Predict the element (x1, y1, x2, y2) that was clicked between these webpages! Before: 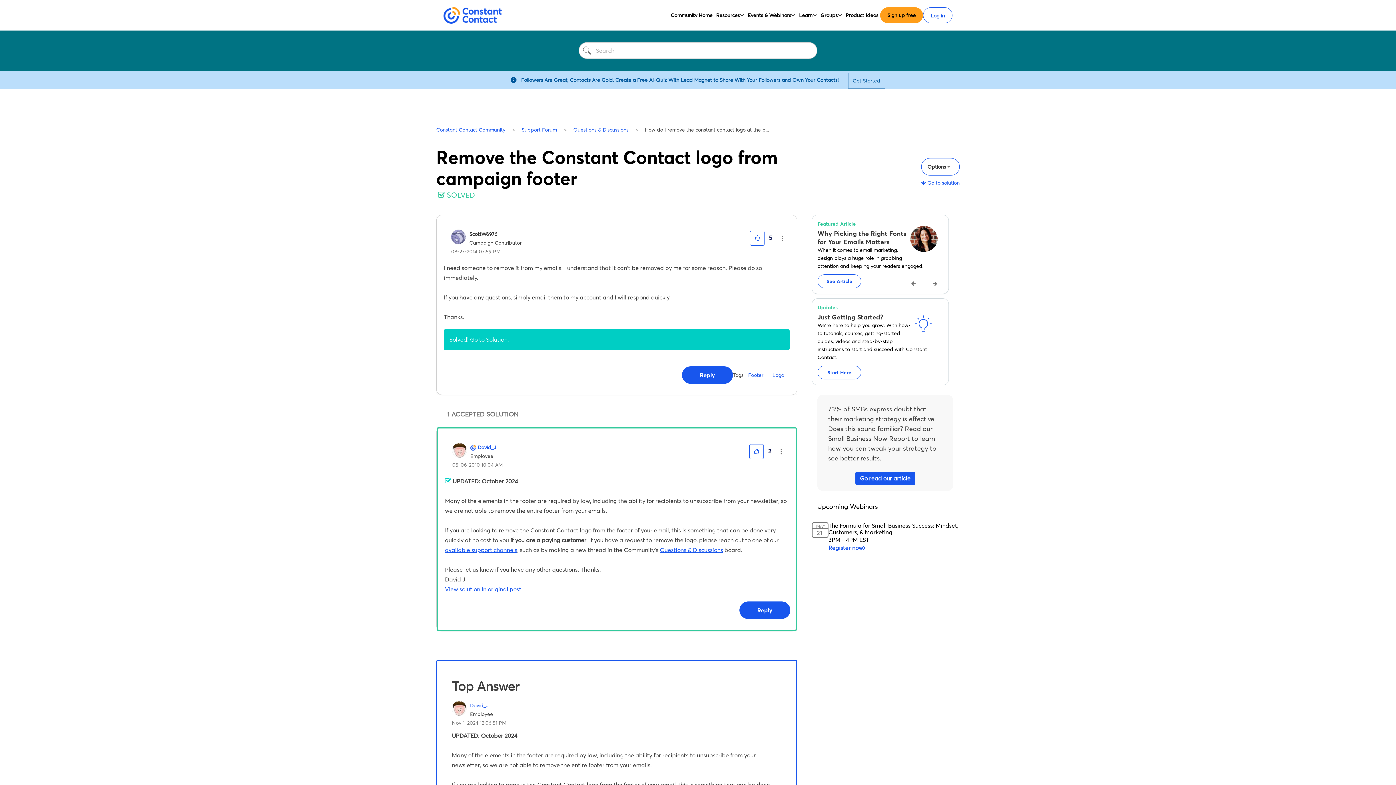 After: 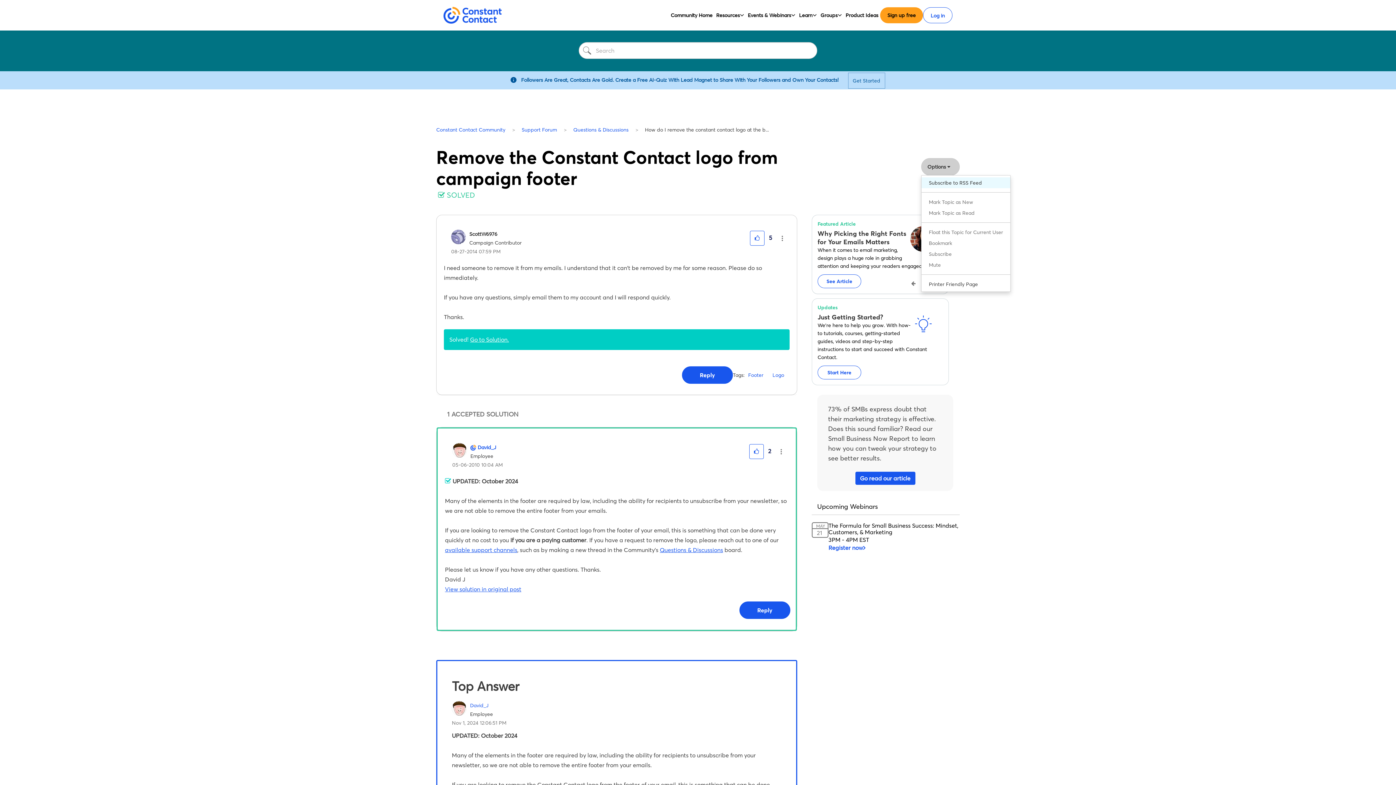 Action: label: Options bbox: (921, 158, 960, 175)